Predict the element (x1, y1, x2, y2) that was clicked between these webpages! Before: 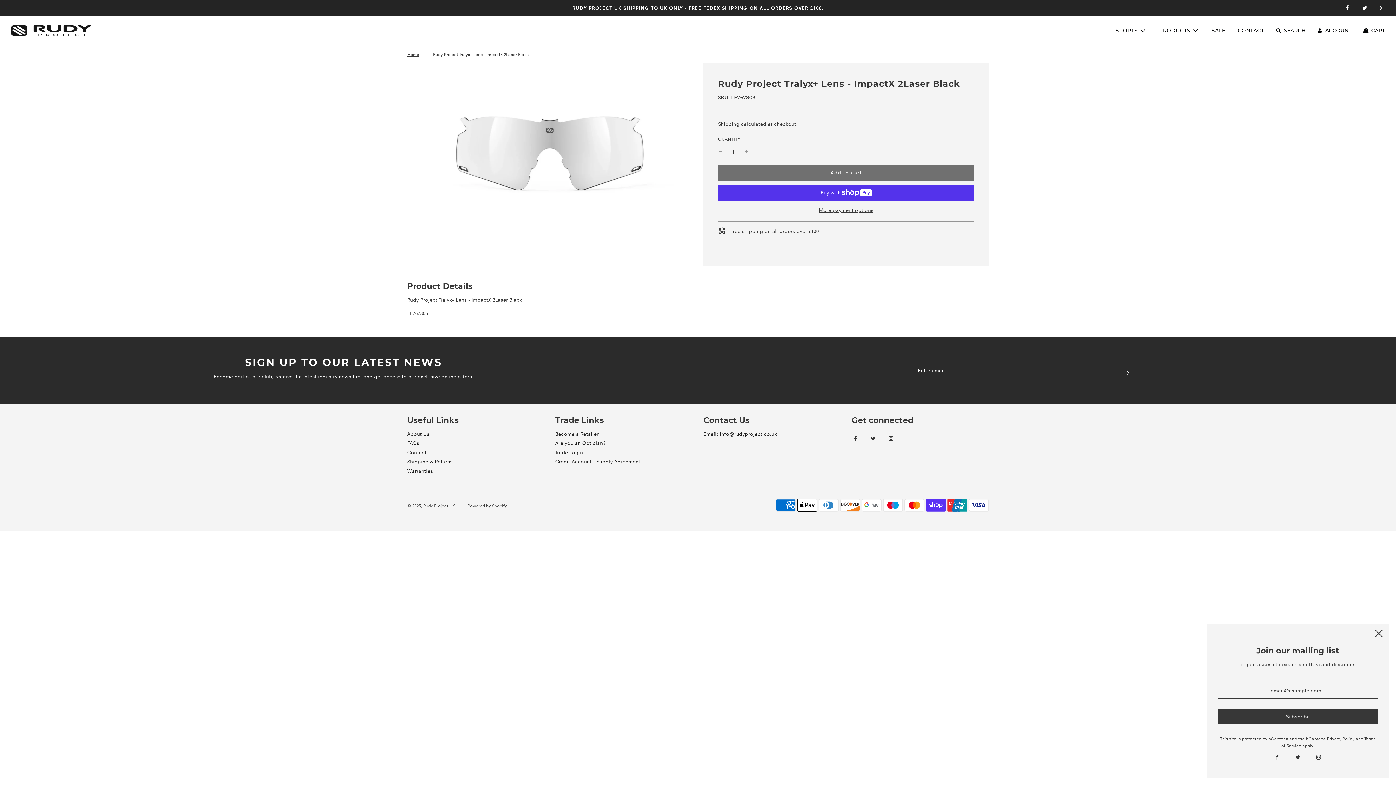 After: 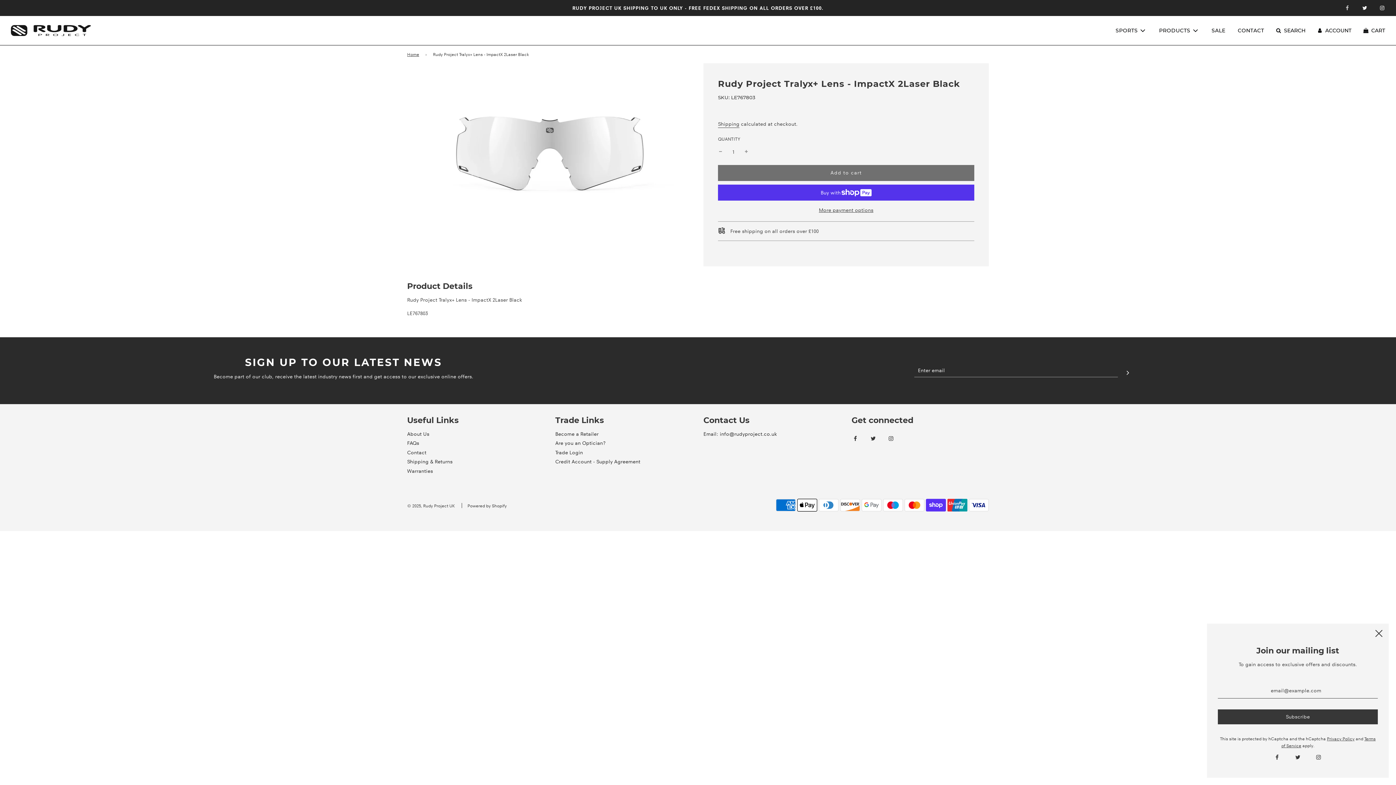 Action: bbox: (1339, 0, 1355, 16)